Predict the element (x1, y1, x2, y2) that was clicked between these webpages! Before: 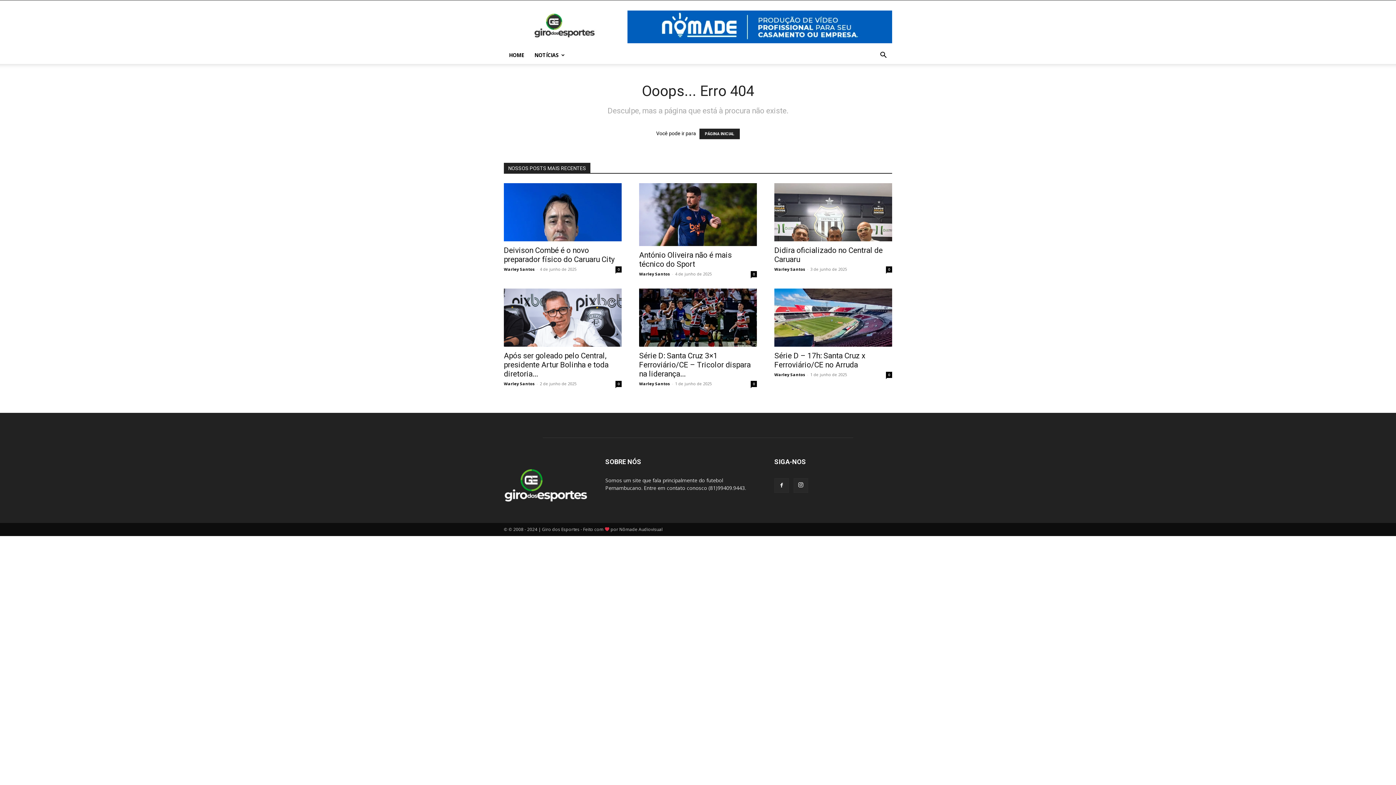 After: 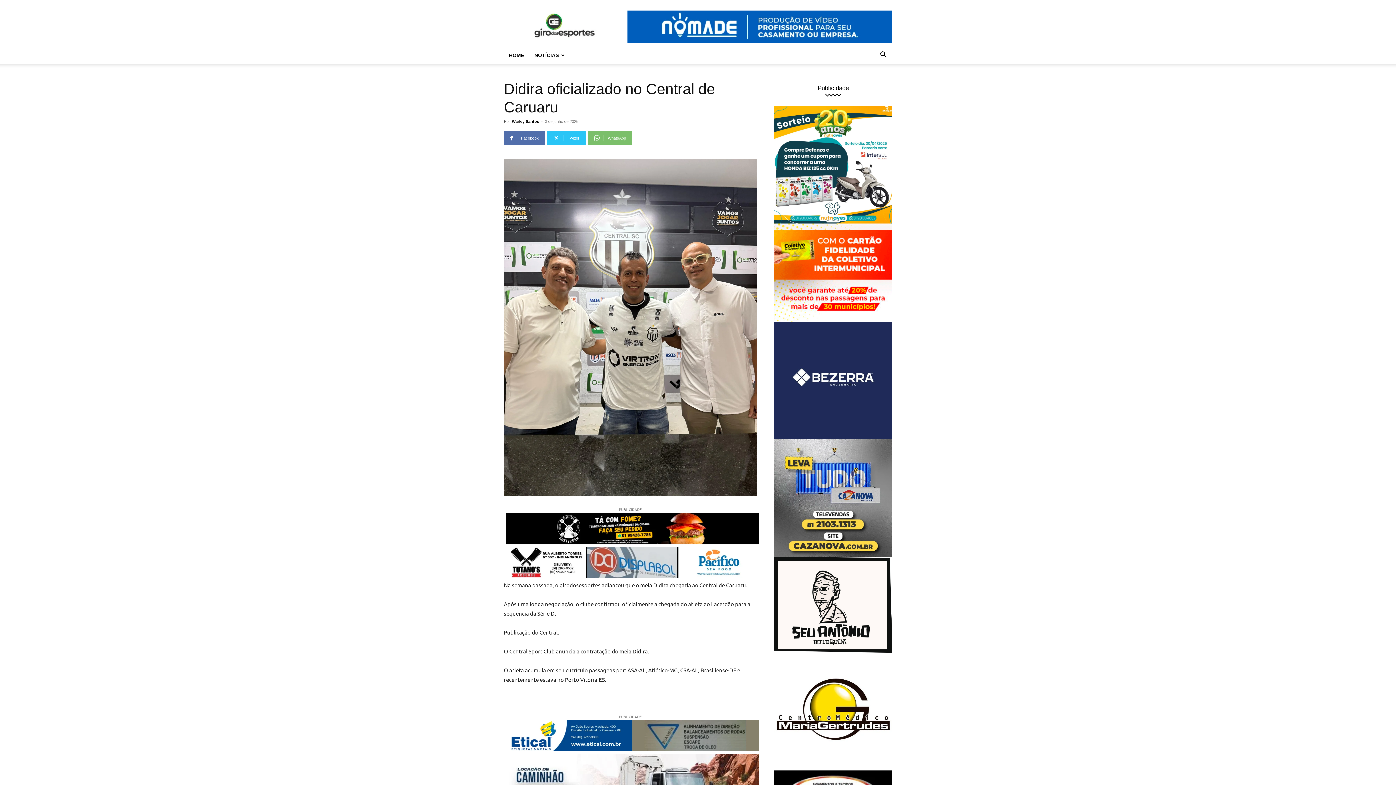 Action: bbox: (774, 183, 892, 241)